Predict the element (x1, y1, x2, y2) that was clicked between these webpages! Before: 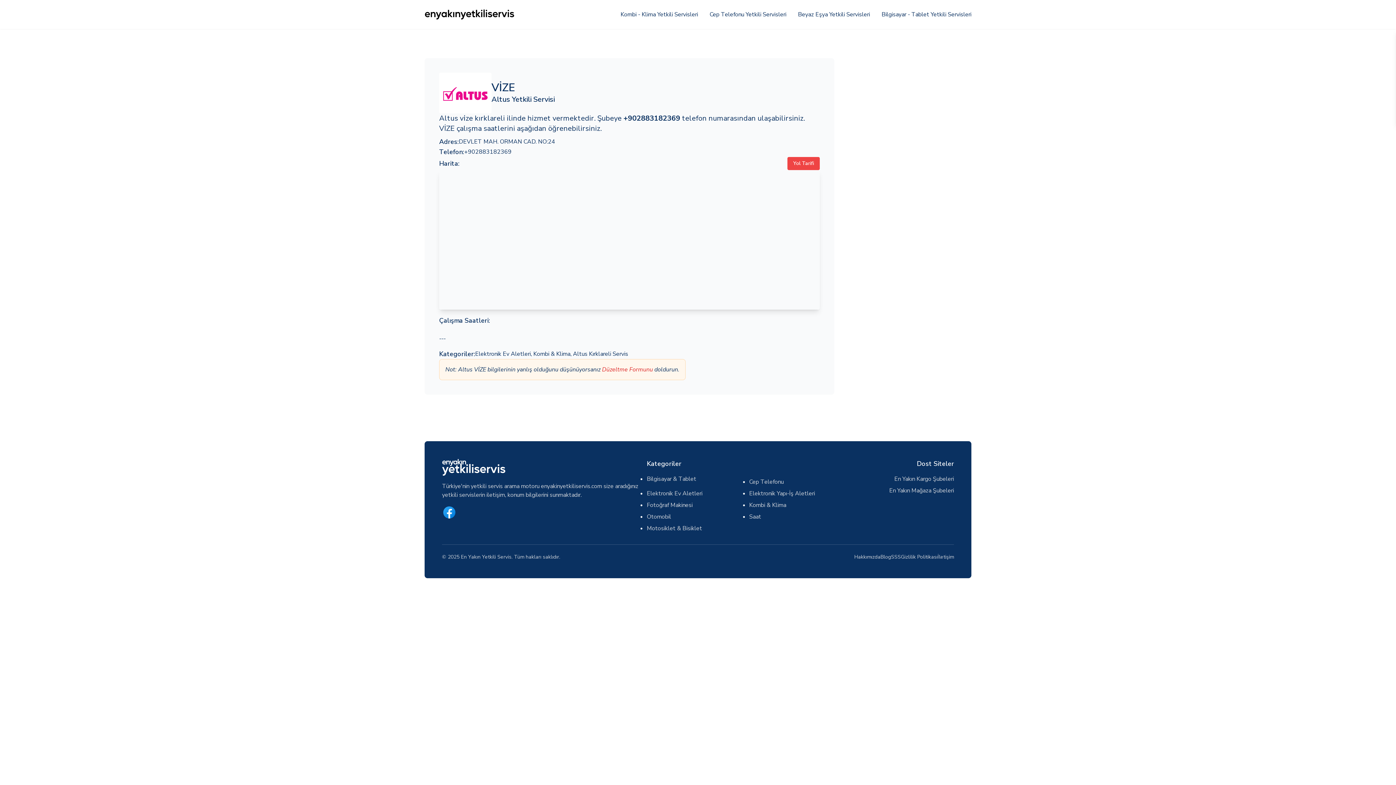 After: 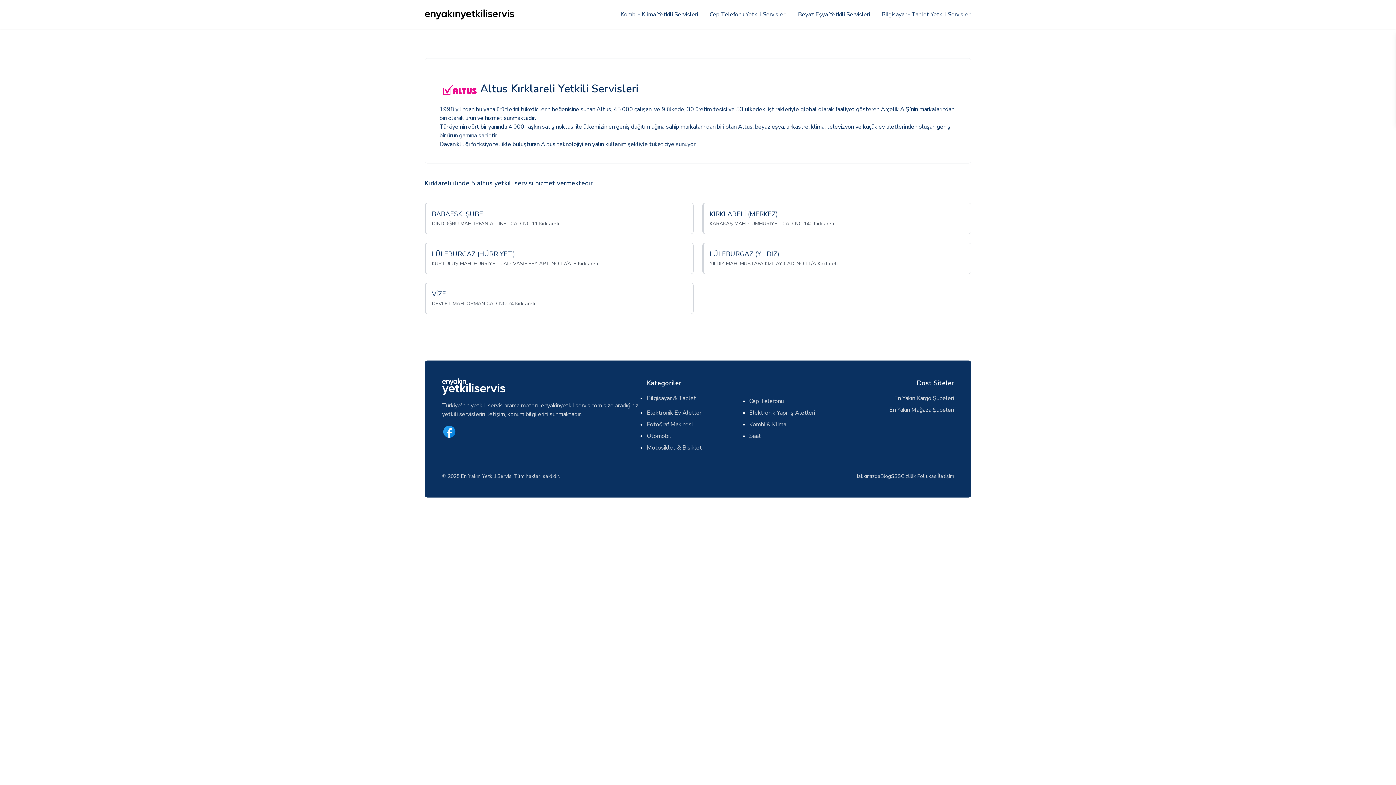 Action: bbox: (573, 350, 628, 358) label: Altus Kırklareli Servis